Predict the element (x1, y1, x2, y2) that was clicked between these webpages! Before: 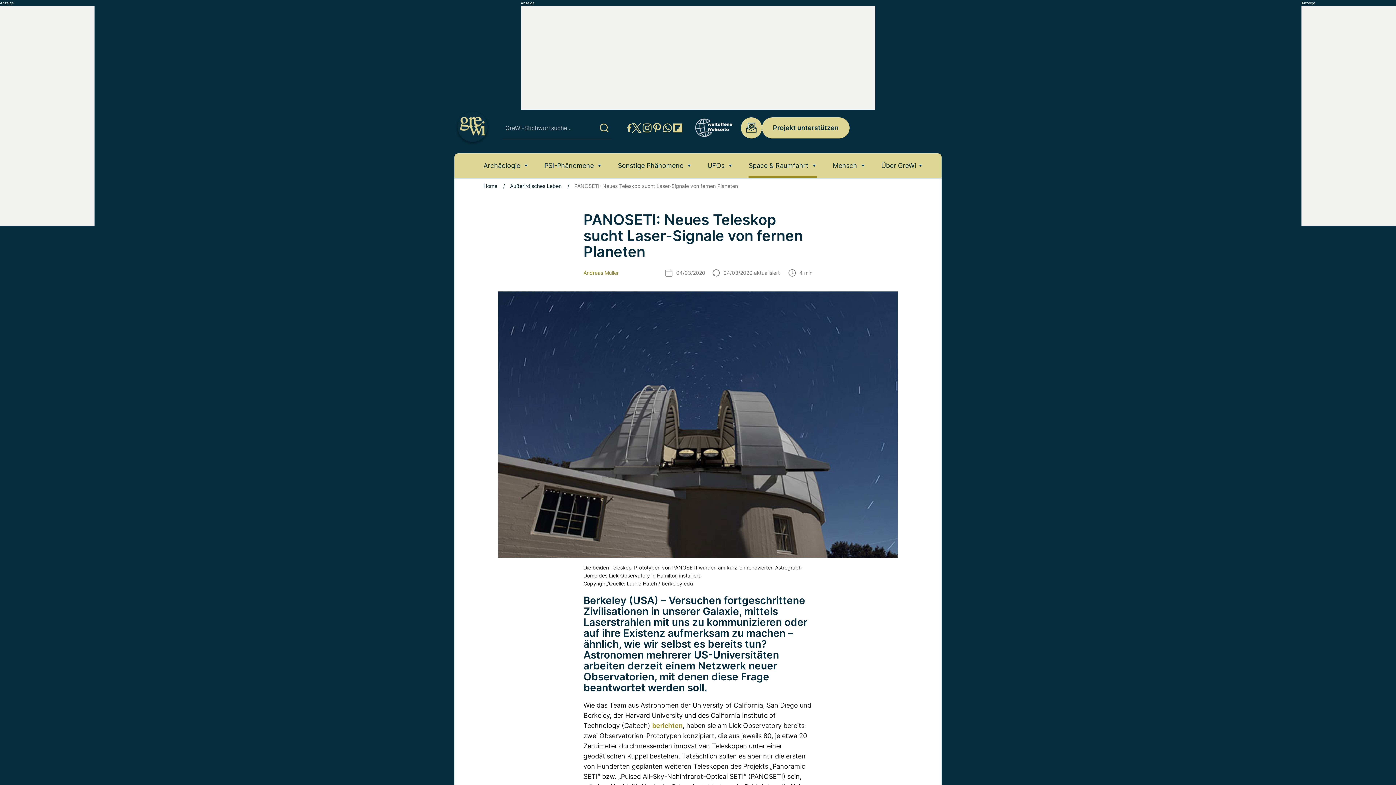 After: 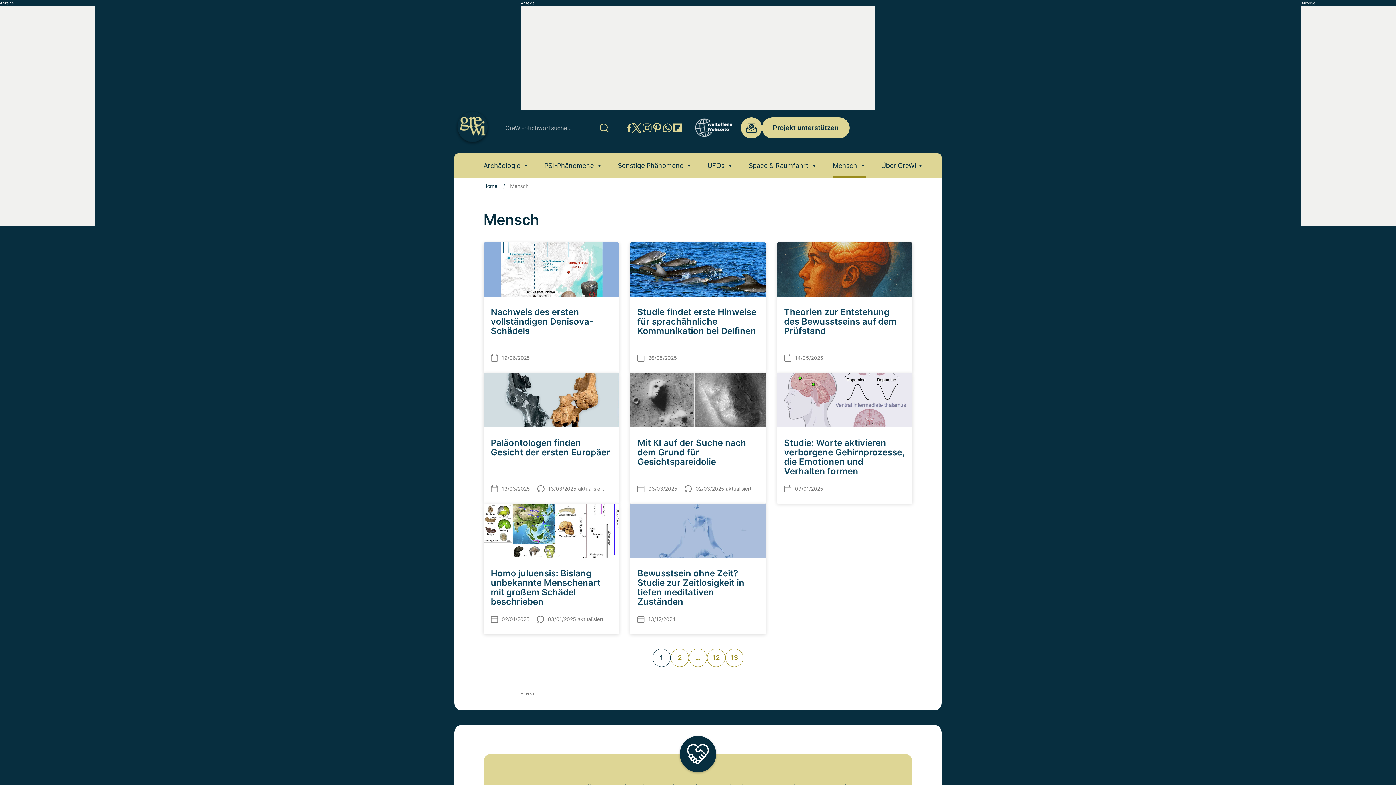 Action: label: Mensch bbox: (832, 153, 857, 178)